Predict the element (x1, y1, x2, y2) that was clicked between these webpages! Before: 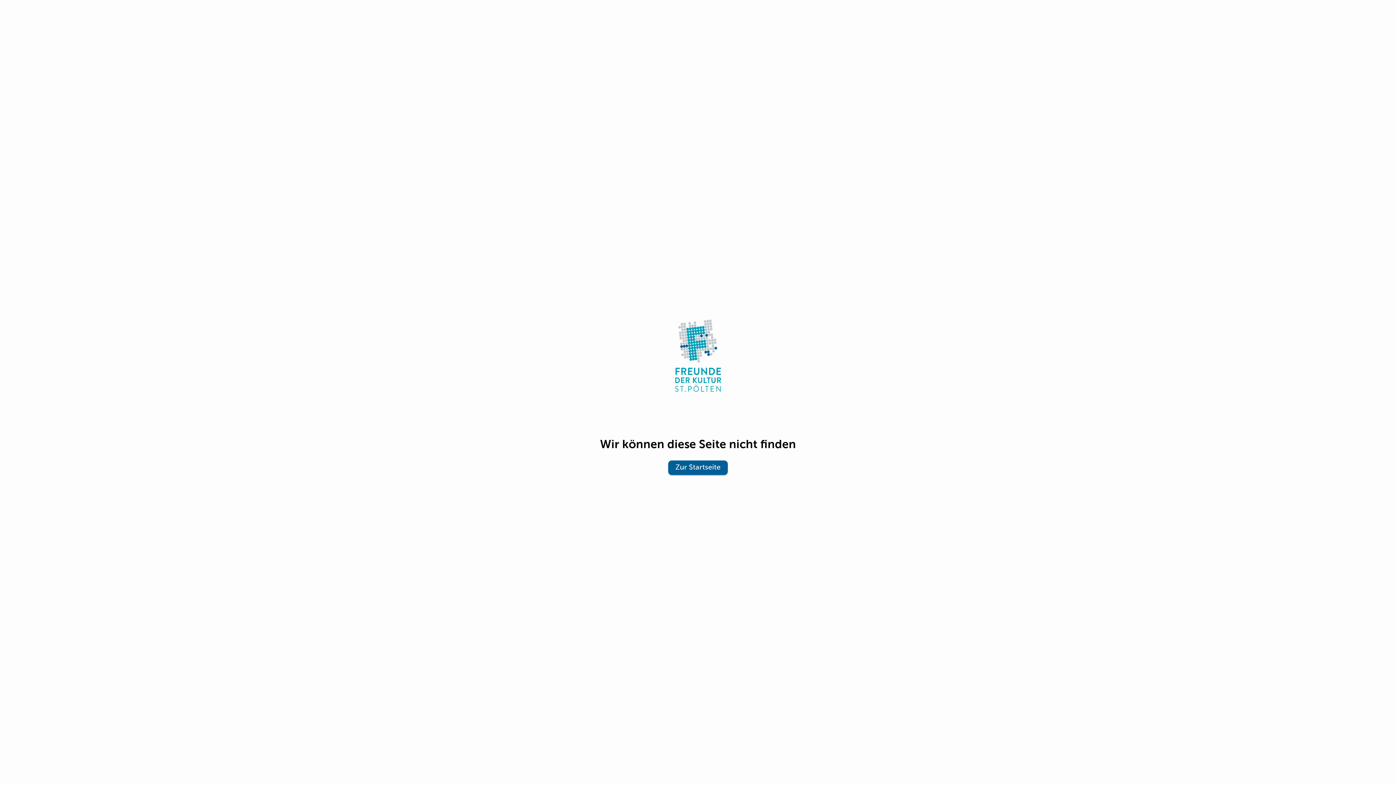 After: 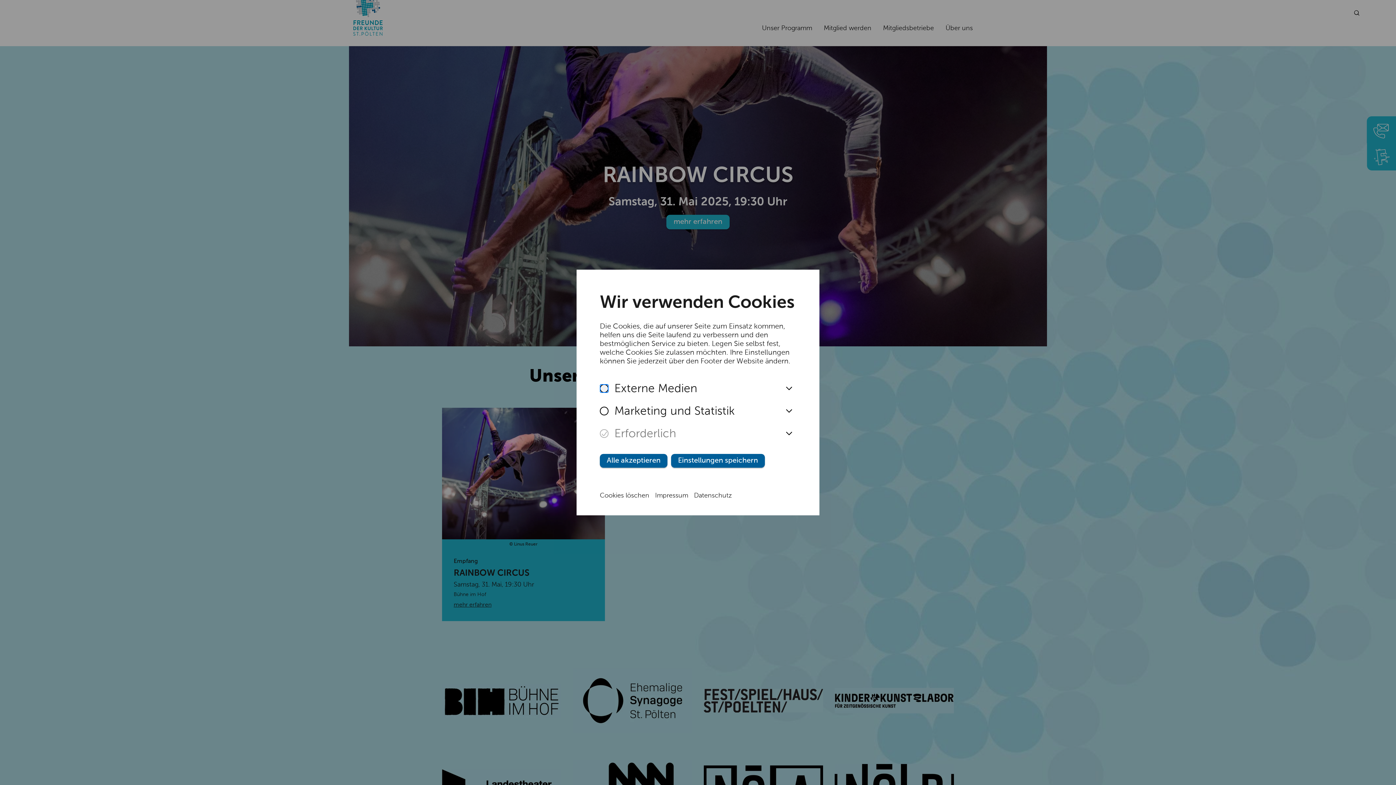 Action: bbox: (661, 355, 734, 361)